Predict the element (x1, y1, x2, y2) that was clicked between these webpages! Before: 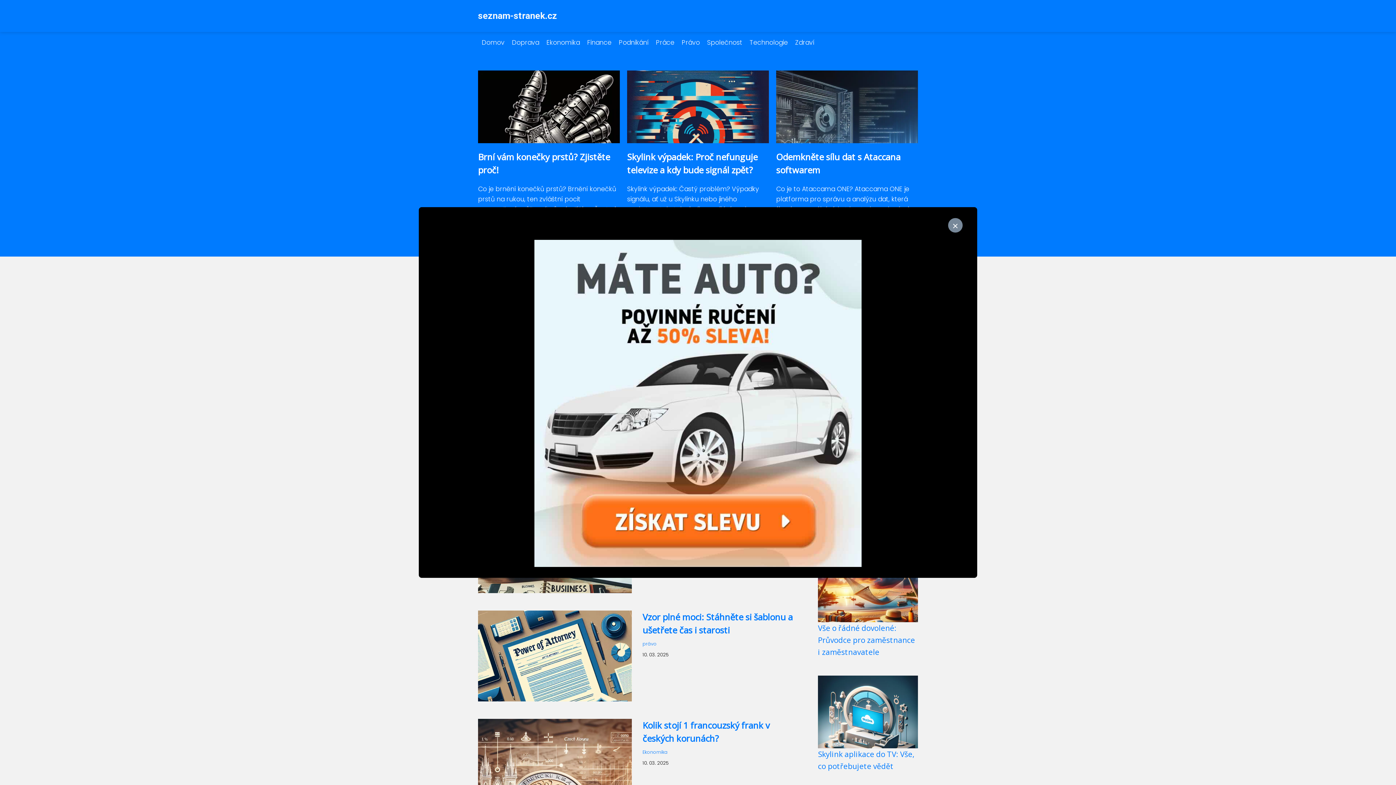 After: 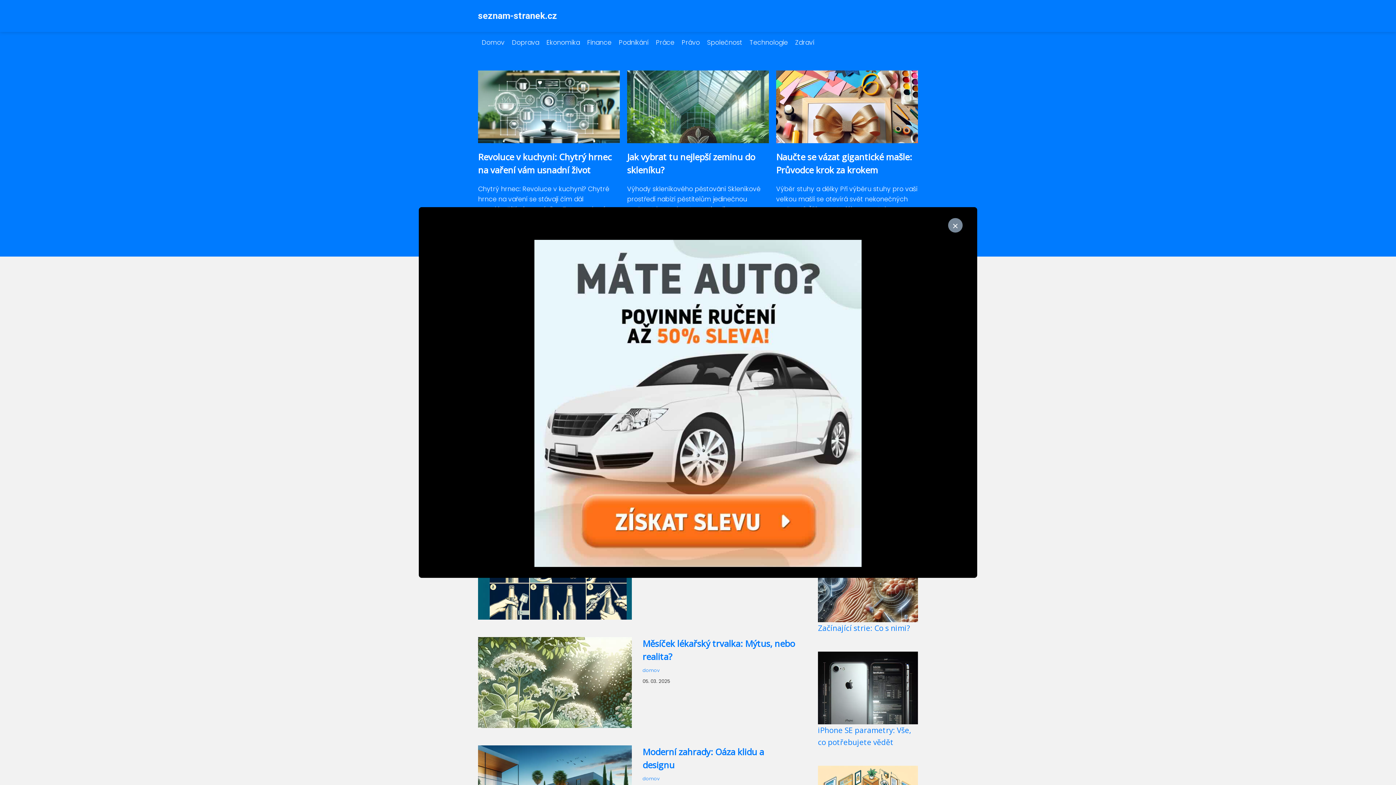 Action: bbox: (478, 38, 508, 46) label: Domov